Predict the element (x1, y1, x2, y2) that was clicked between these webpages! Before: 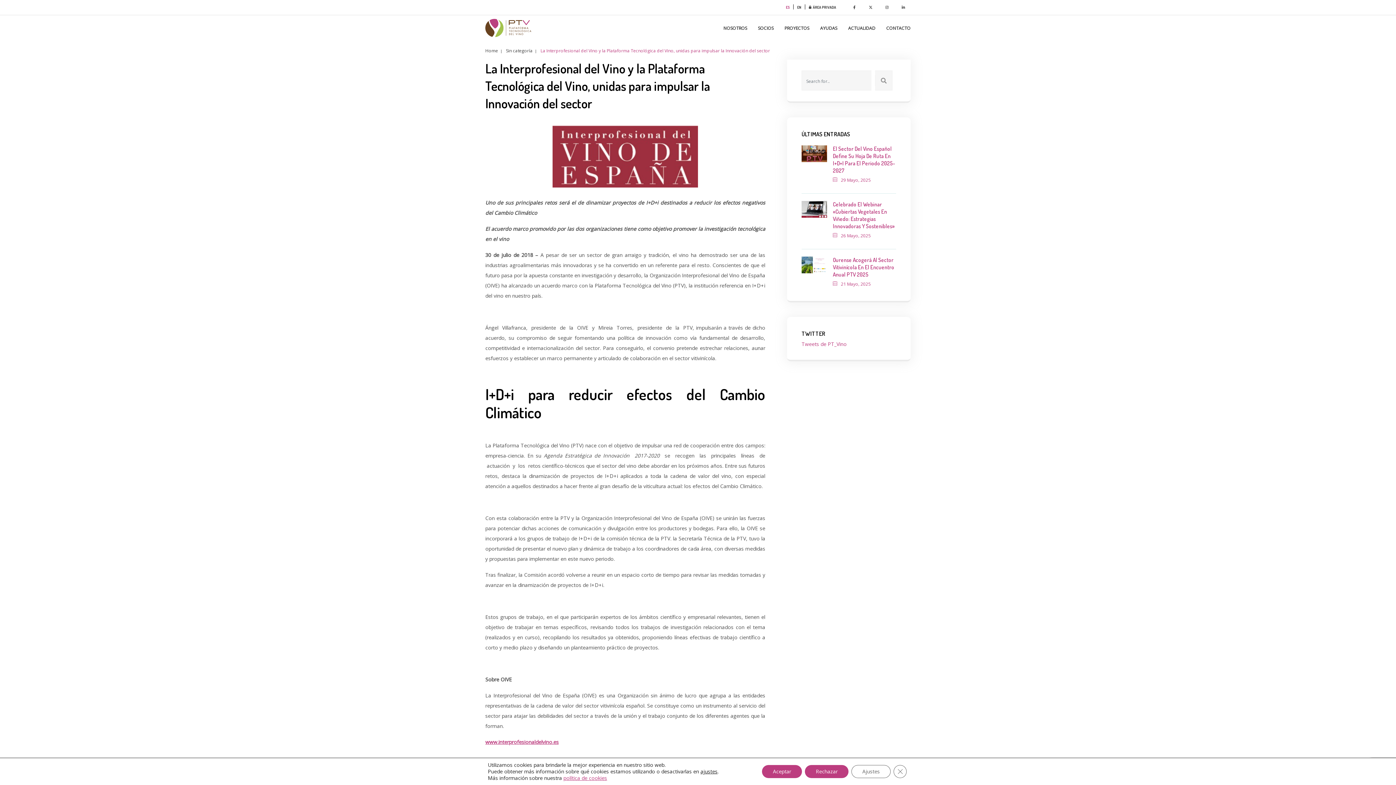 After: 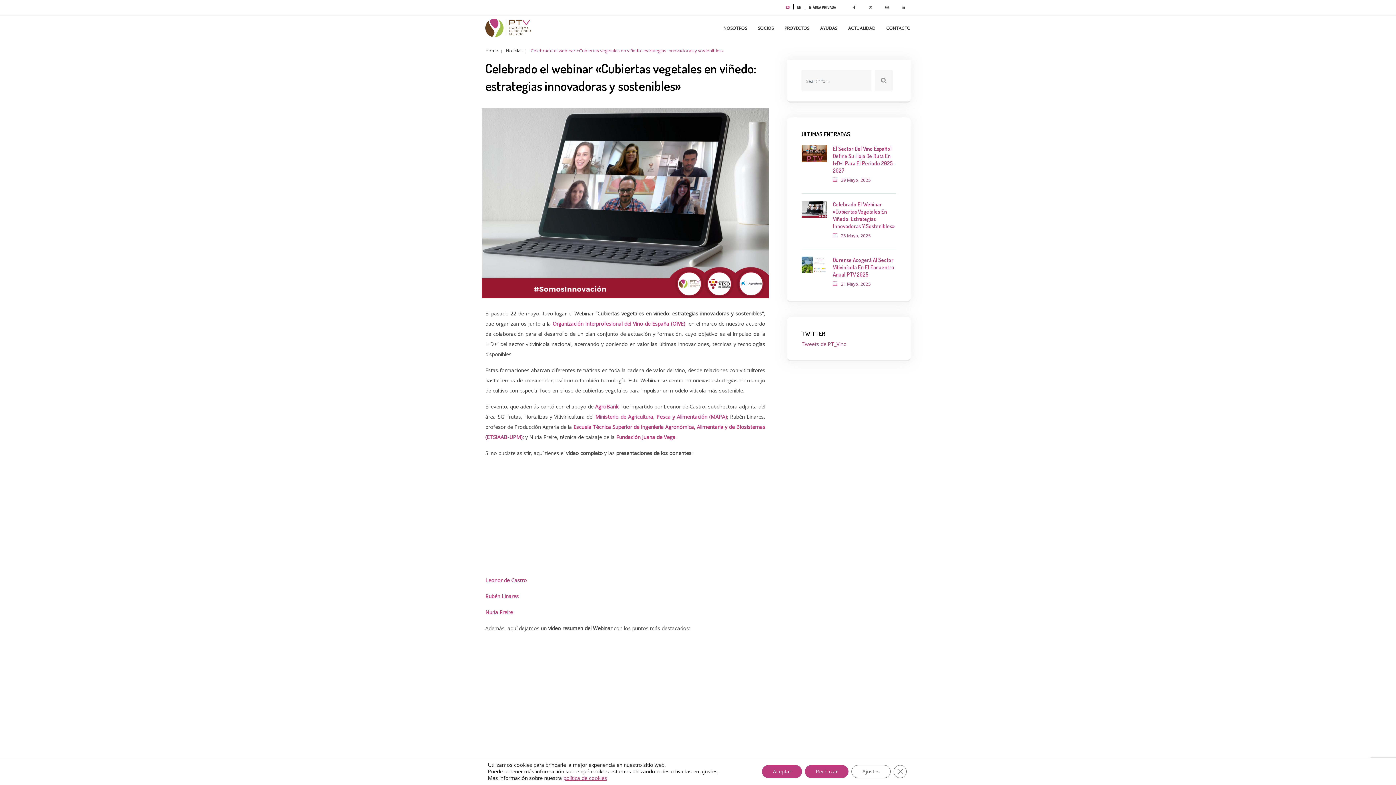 Action: bbox: (833, 201, 894, 229) label: Celebrado El Webinar «Cubiertas Vegetales En Viñedo: Estrategias Innovadoras Y Sostenibles»